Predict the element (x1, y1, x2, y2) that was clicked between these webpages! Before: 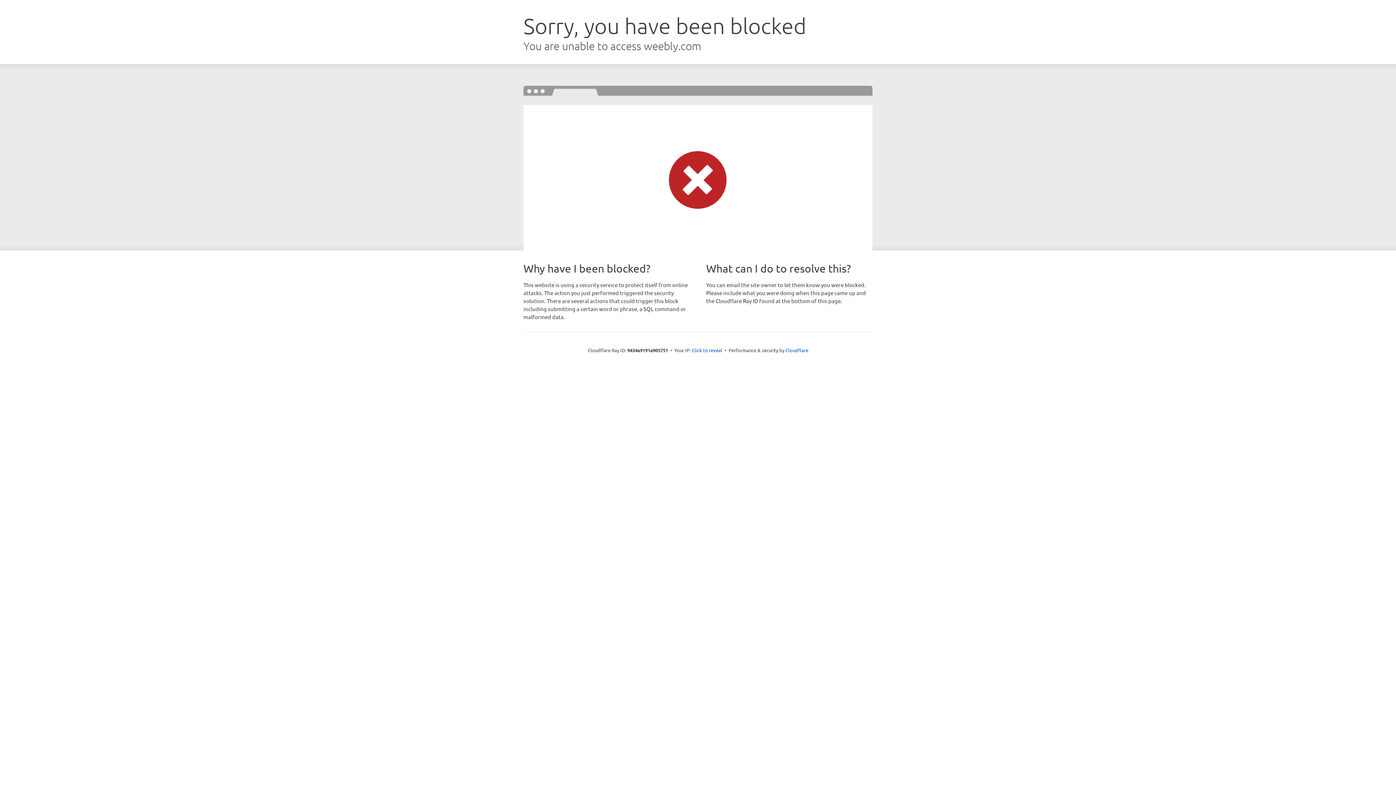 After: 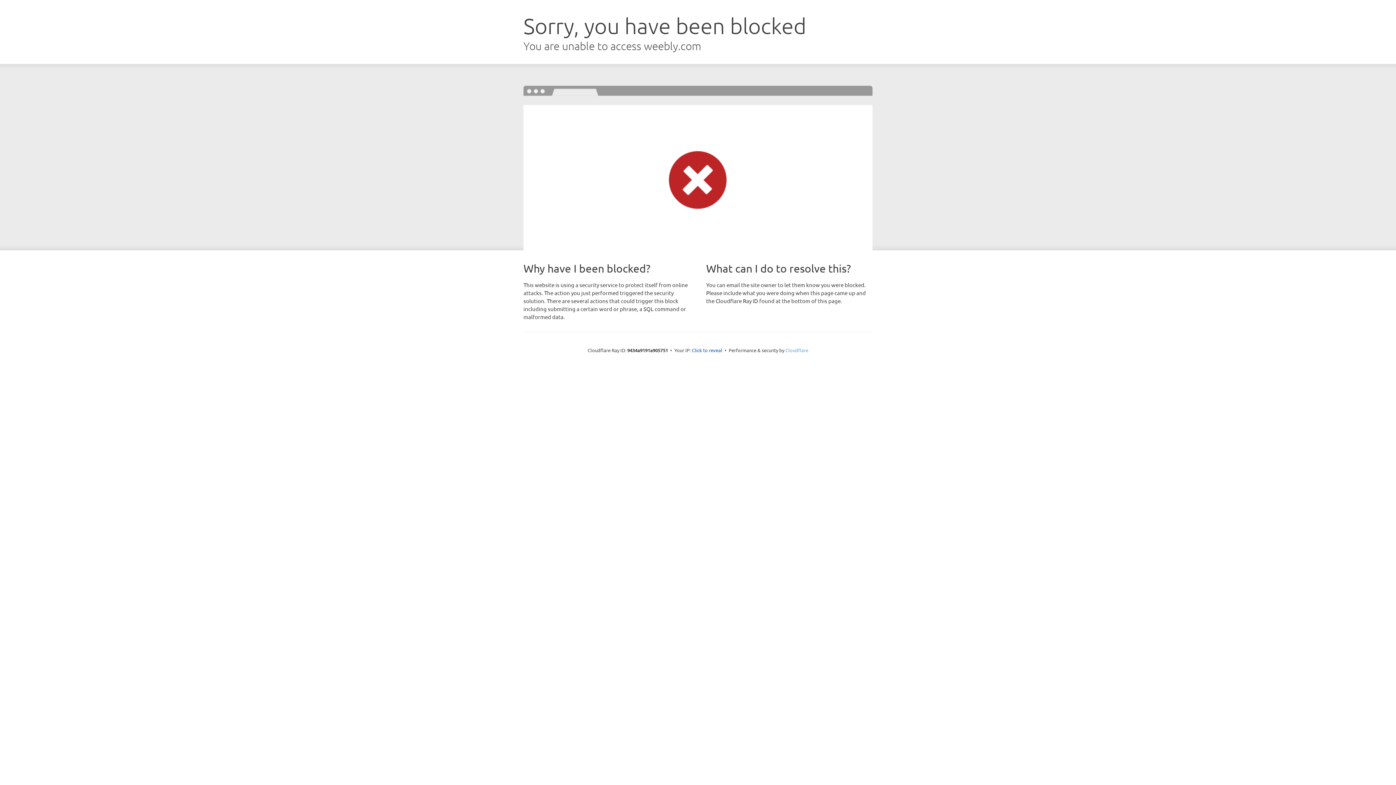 Action: bbox: (785, 347, 808, 353) label: Cloudflare